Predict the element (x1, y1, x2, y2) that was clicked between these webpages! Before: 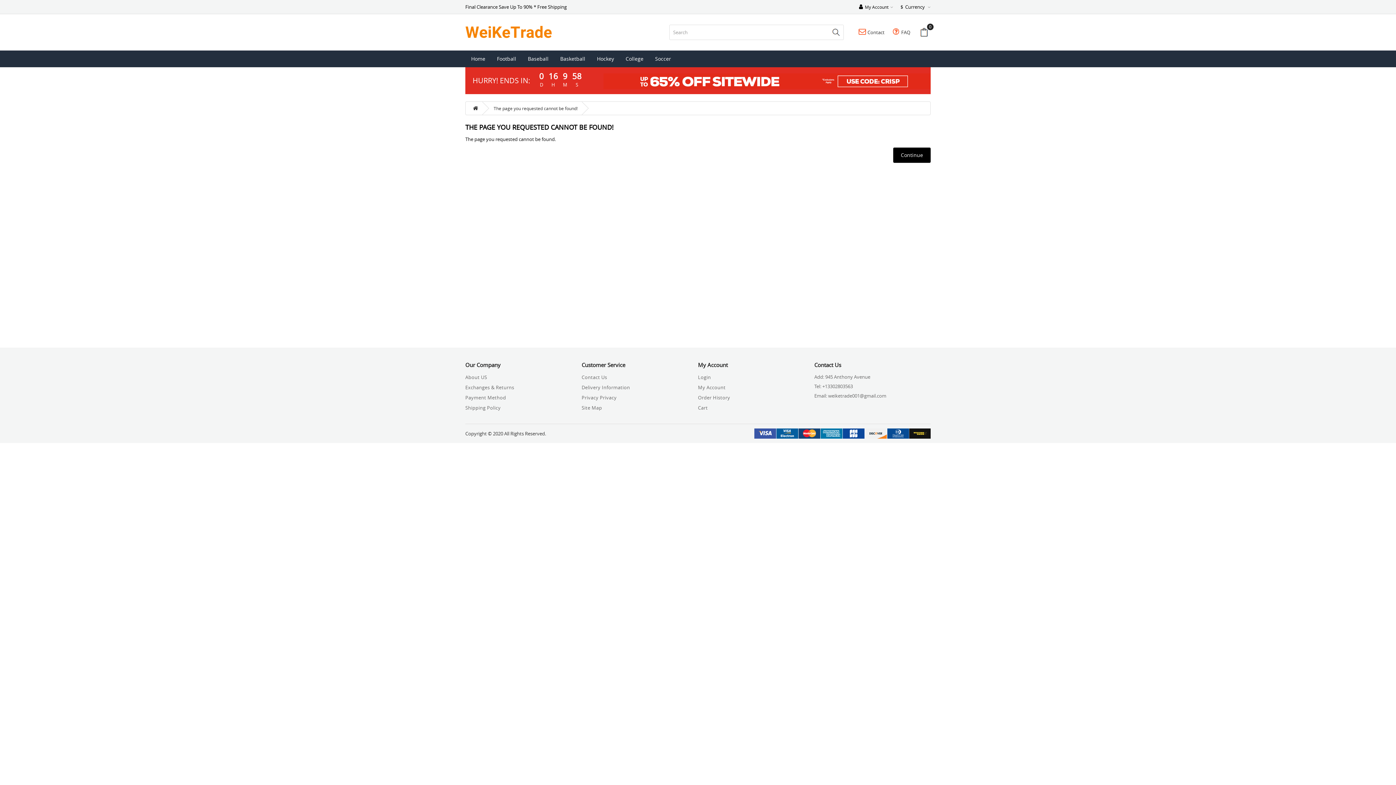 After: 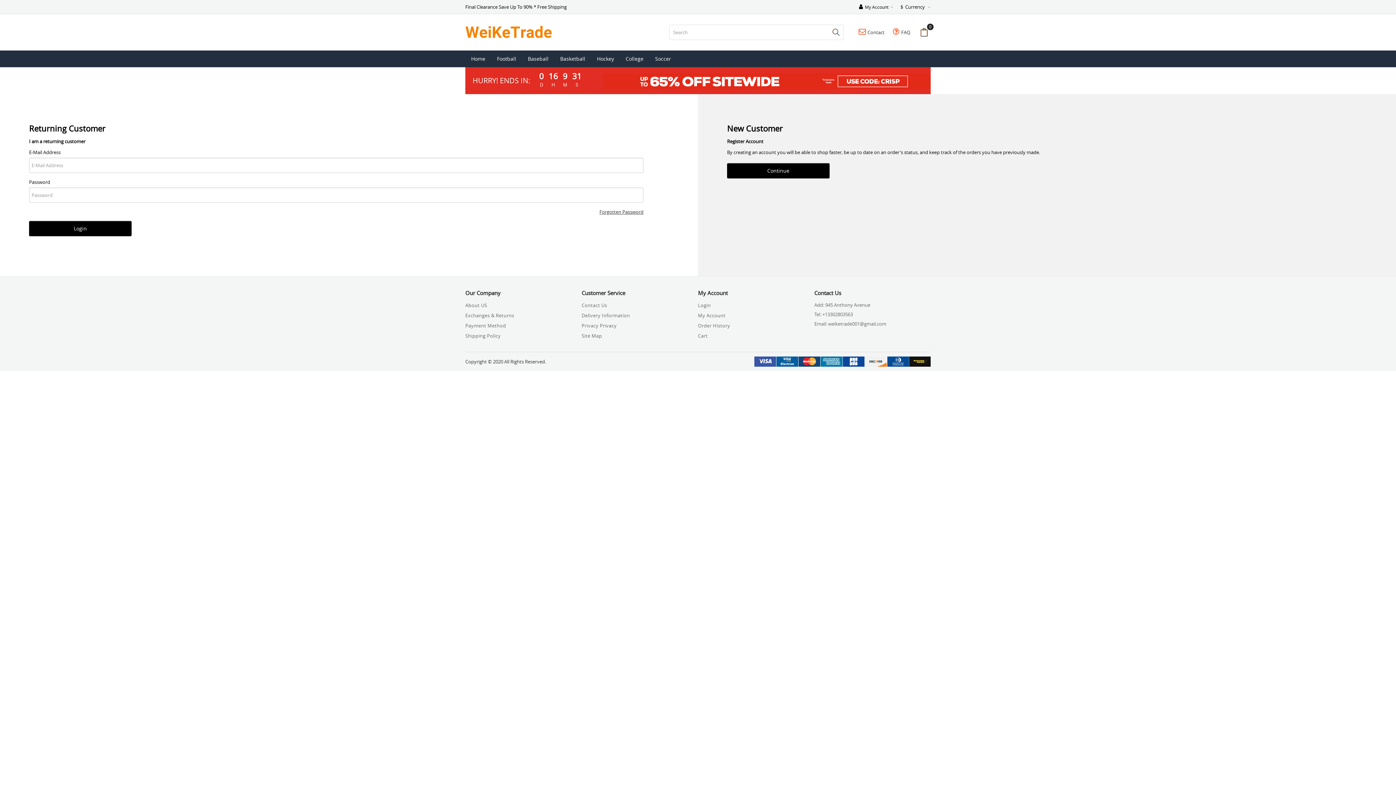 Action: bbox: (698, 384, 725, 390) label: My Account